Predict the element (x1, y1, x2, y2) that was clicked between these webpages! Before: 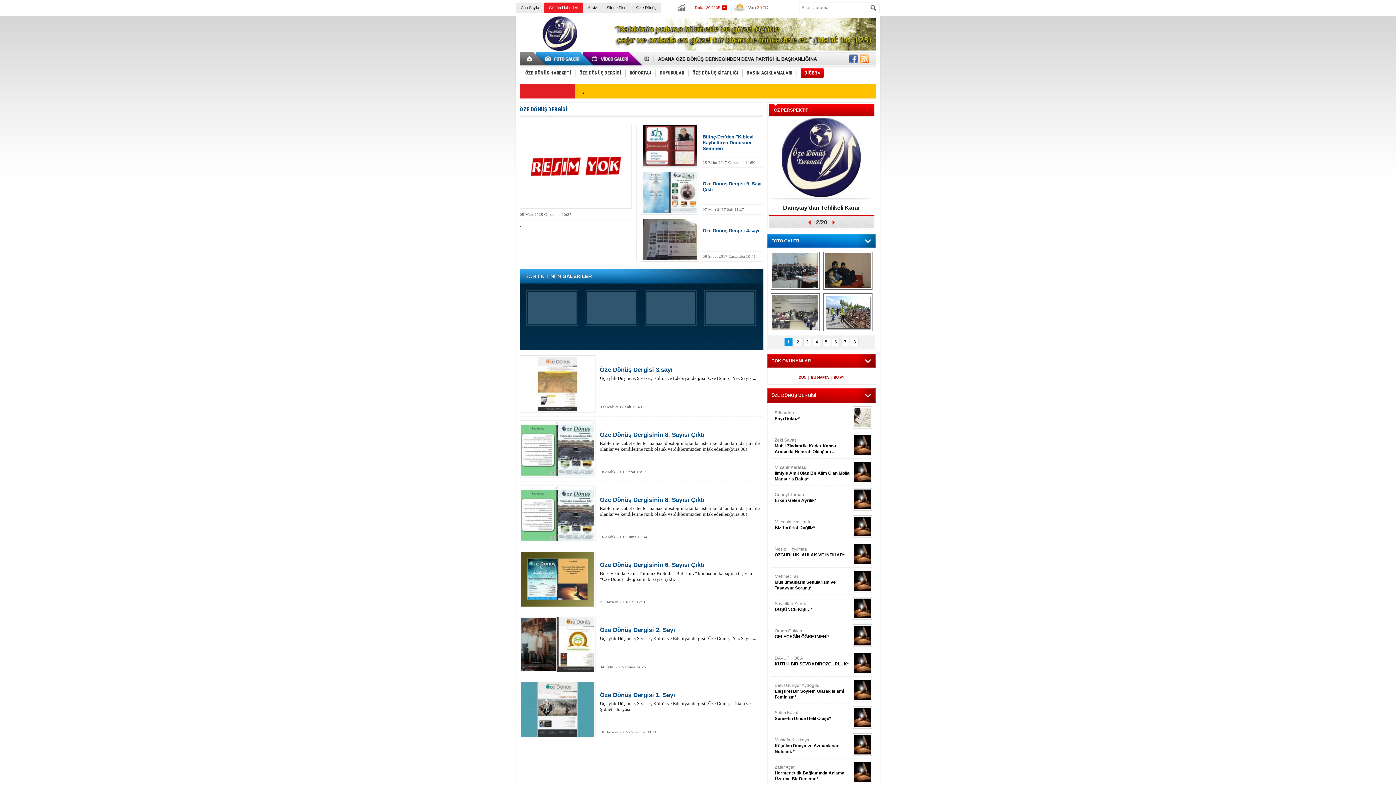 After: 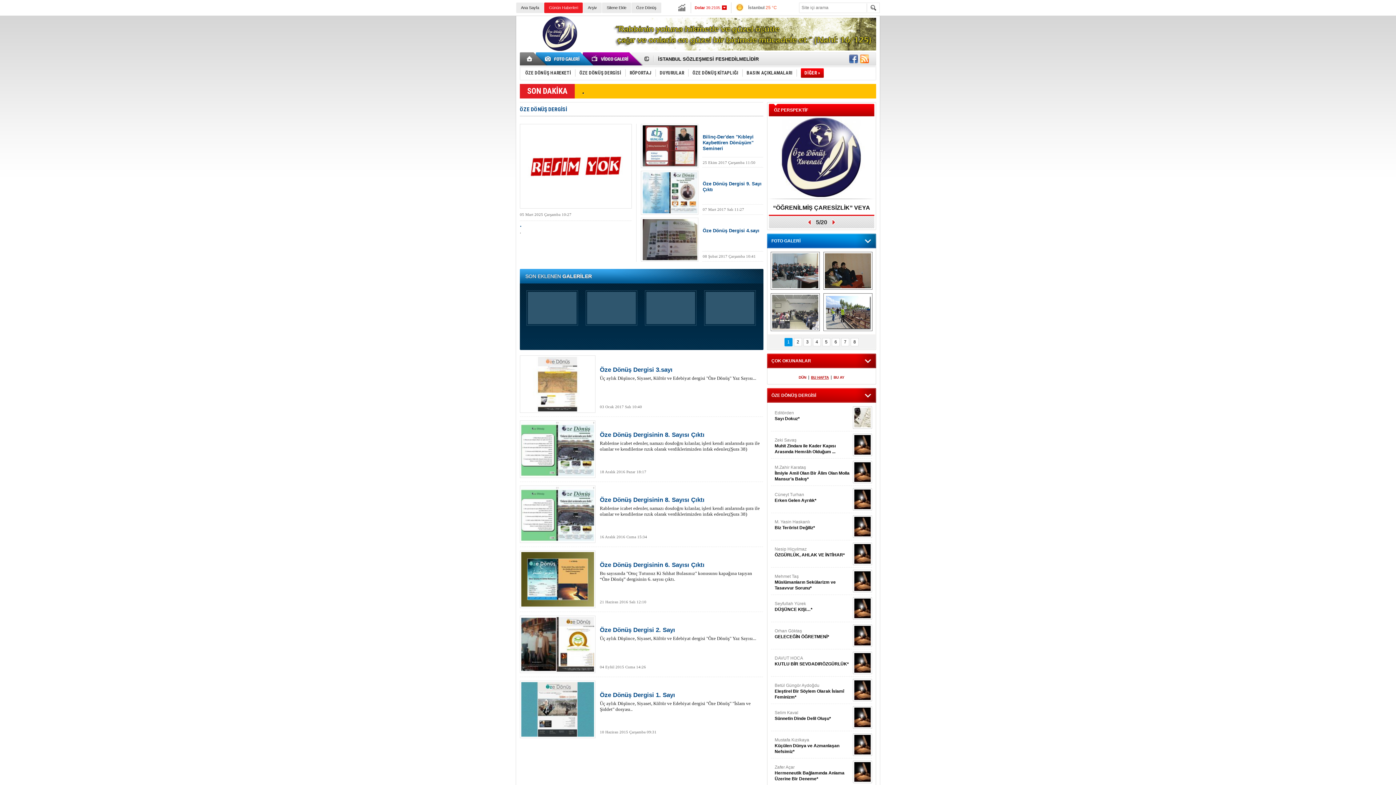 Action: bbox: (809, 375, 830, 379) label: BU HAFTA